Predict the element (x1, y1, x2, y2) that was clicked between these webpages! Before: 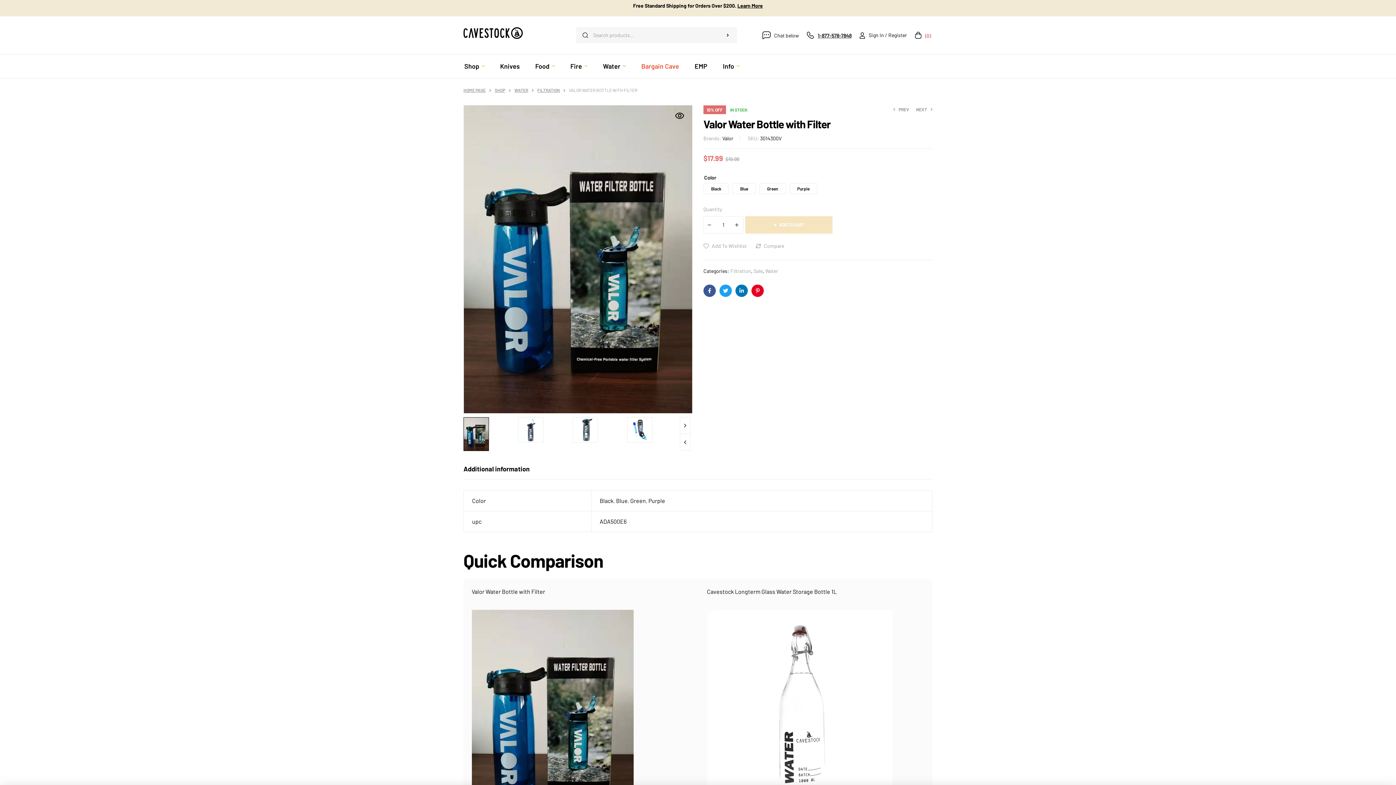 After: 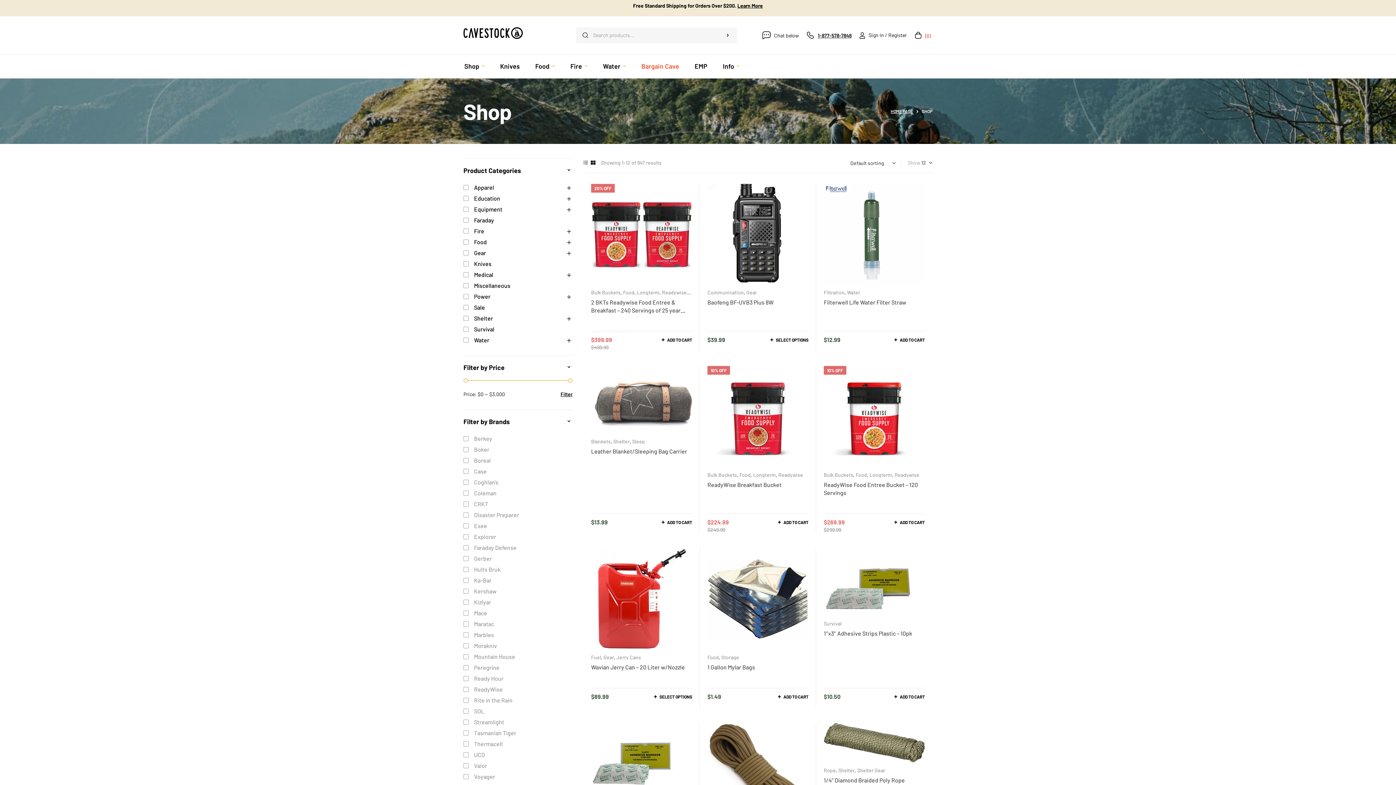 Action: label: Shop bbox: (457, 54, 492, 78)